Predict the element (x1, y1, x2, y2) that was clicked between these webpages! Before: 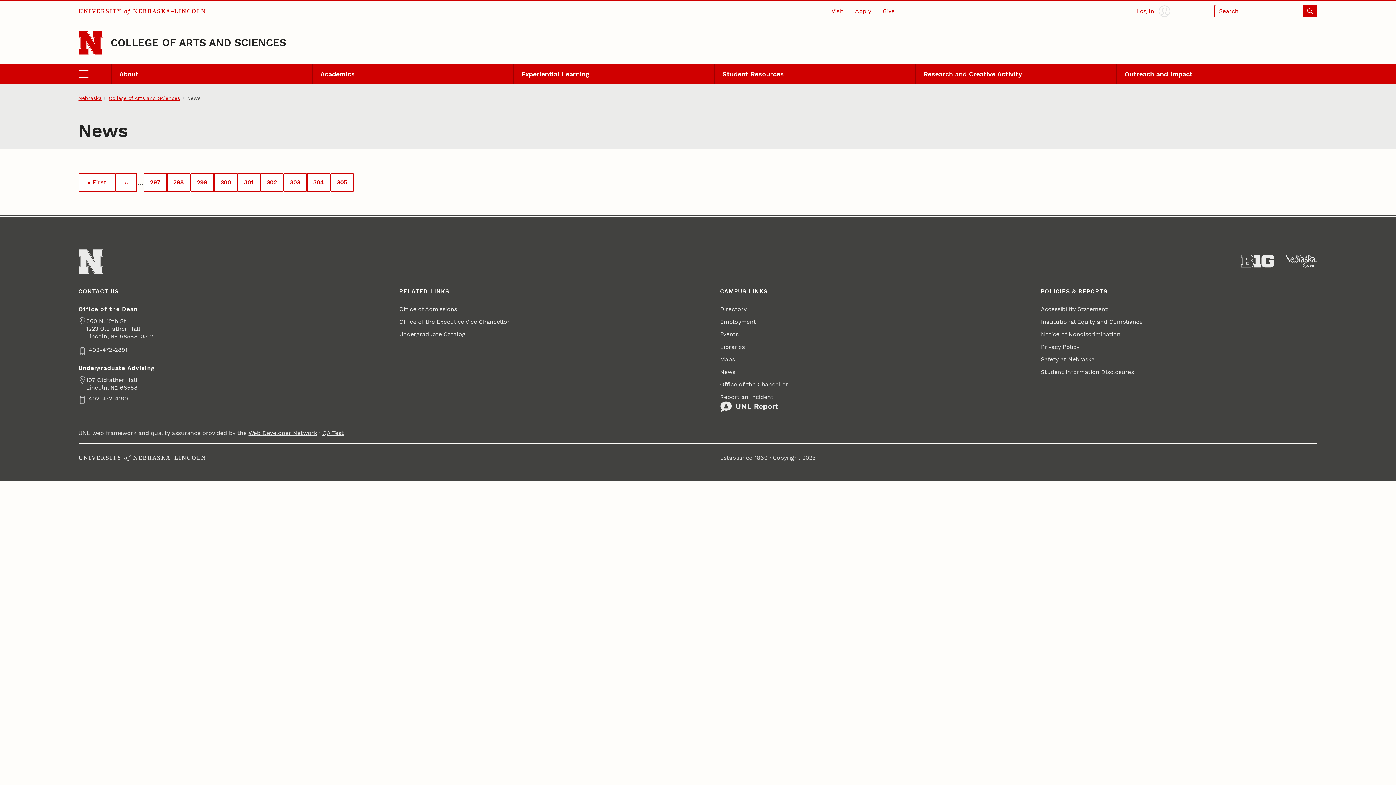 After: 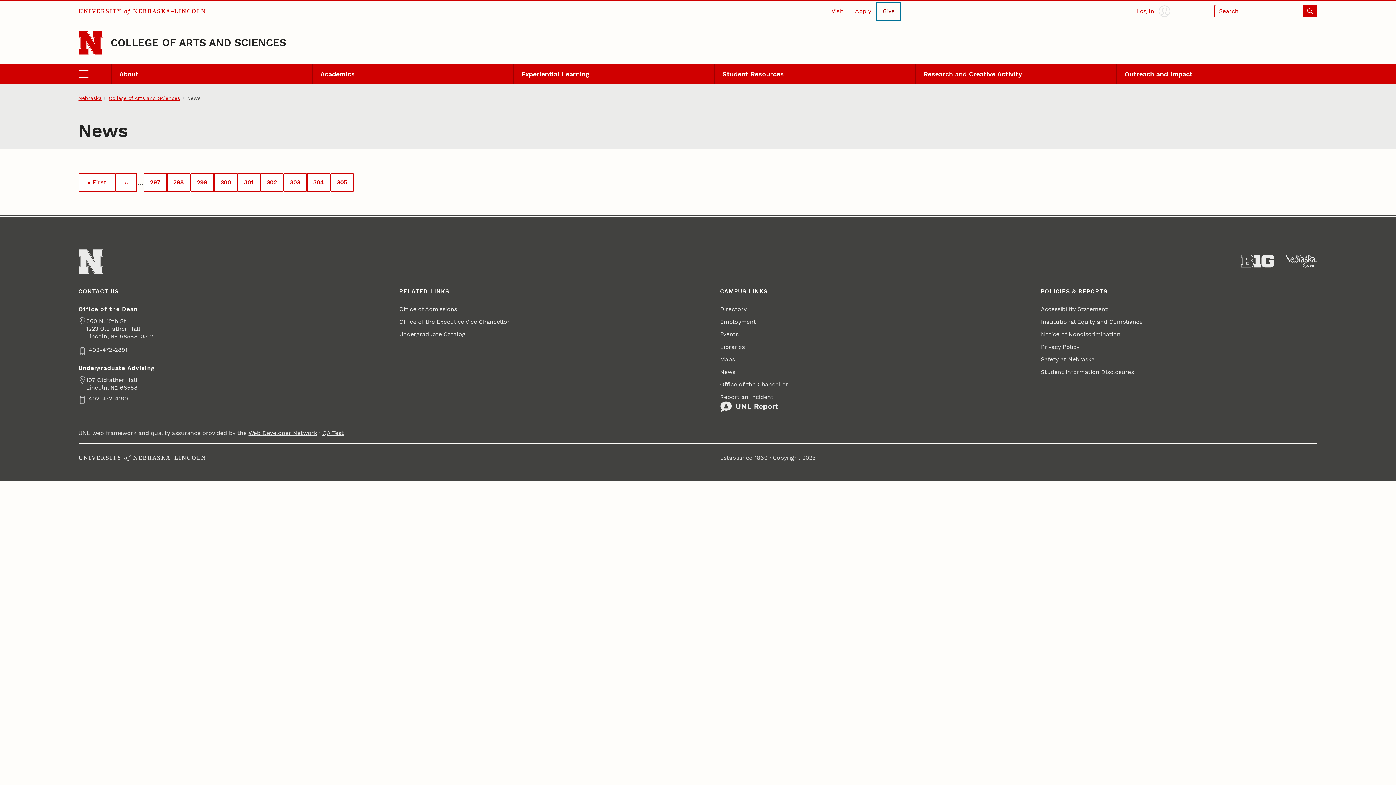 Action: bbox: (877, 2, 900, 19) label: Give